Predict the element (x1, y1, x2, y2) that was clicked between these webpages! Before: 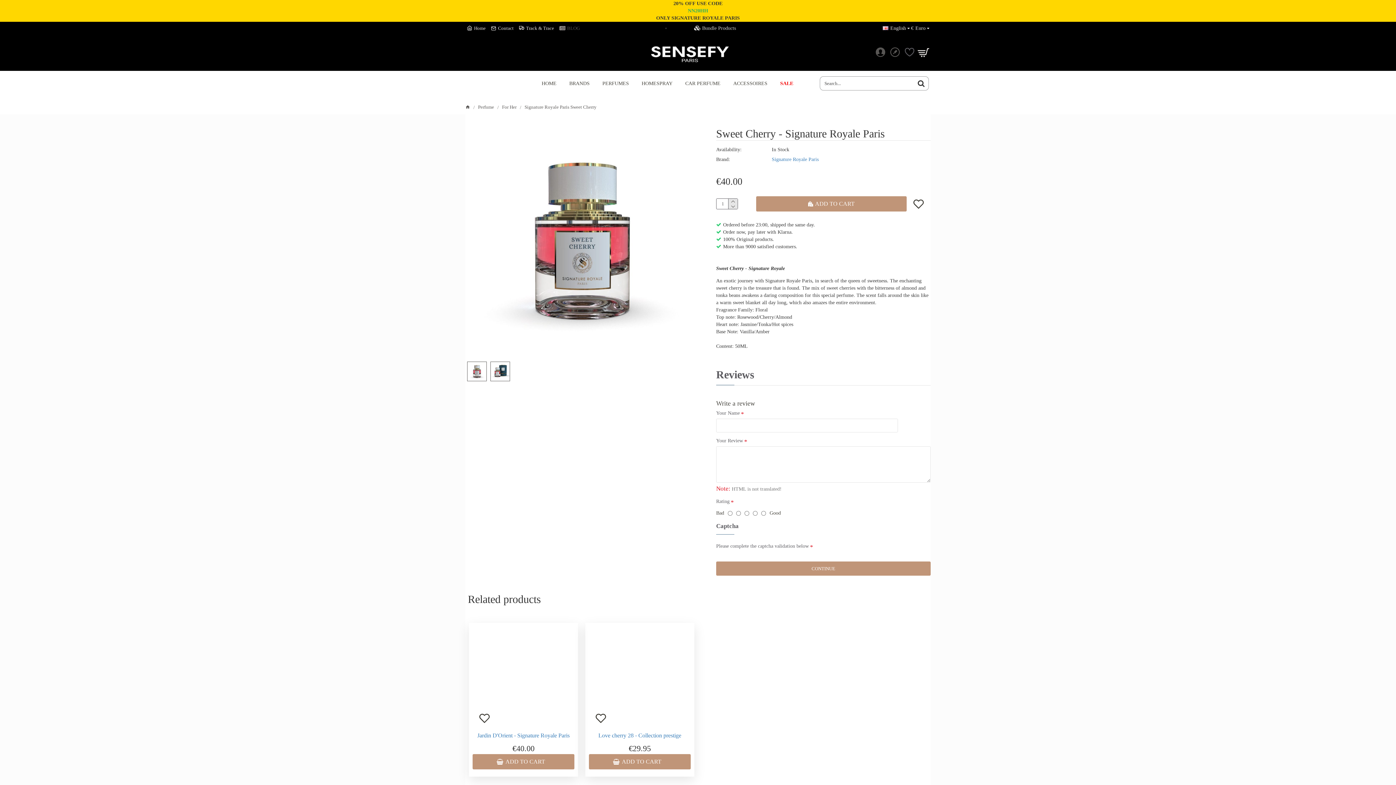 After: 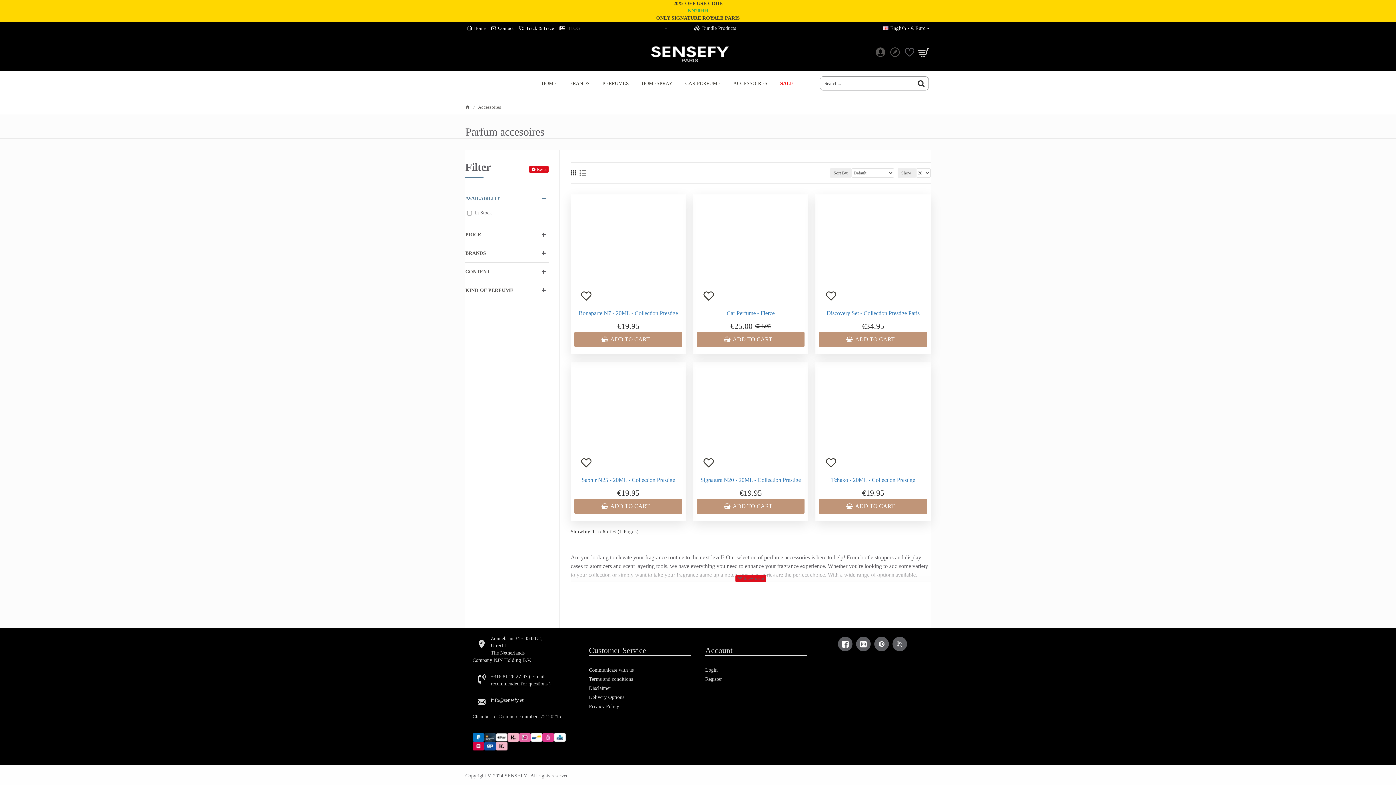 Action: bbox: (729, 70, 771, 96) label: ACCESSOIRES